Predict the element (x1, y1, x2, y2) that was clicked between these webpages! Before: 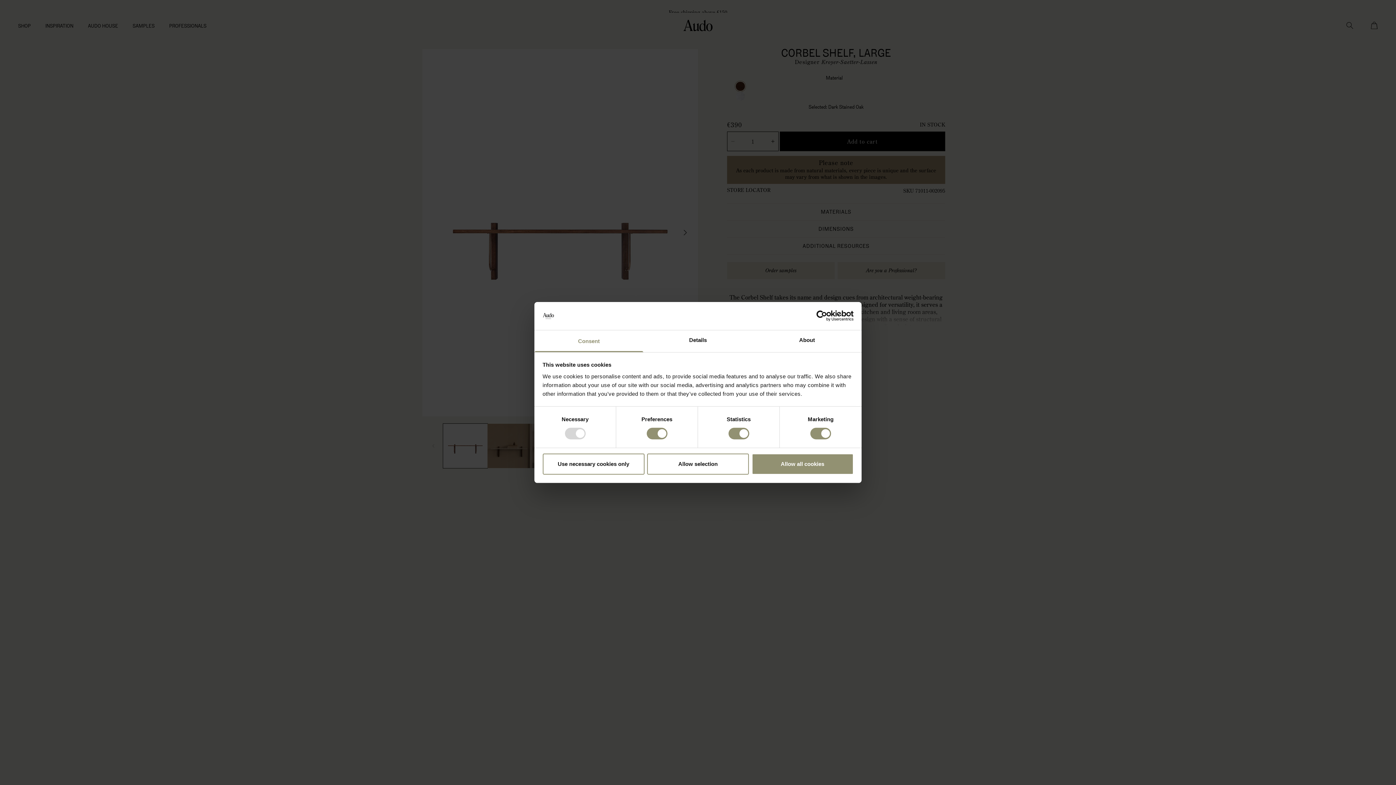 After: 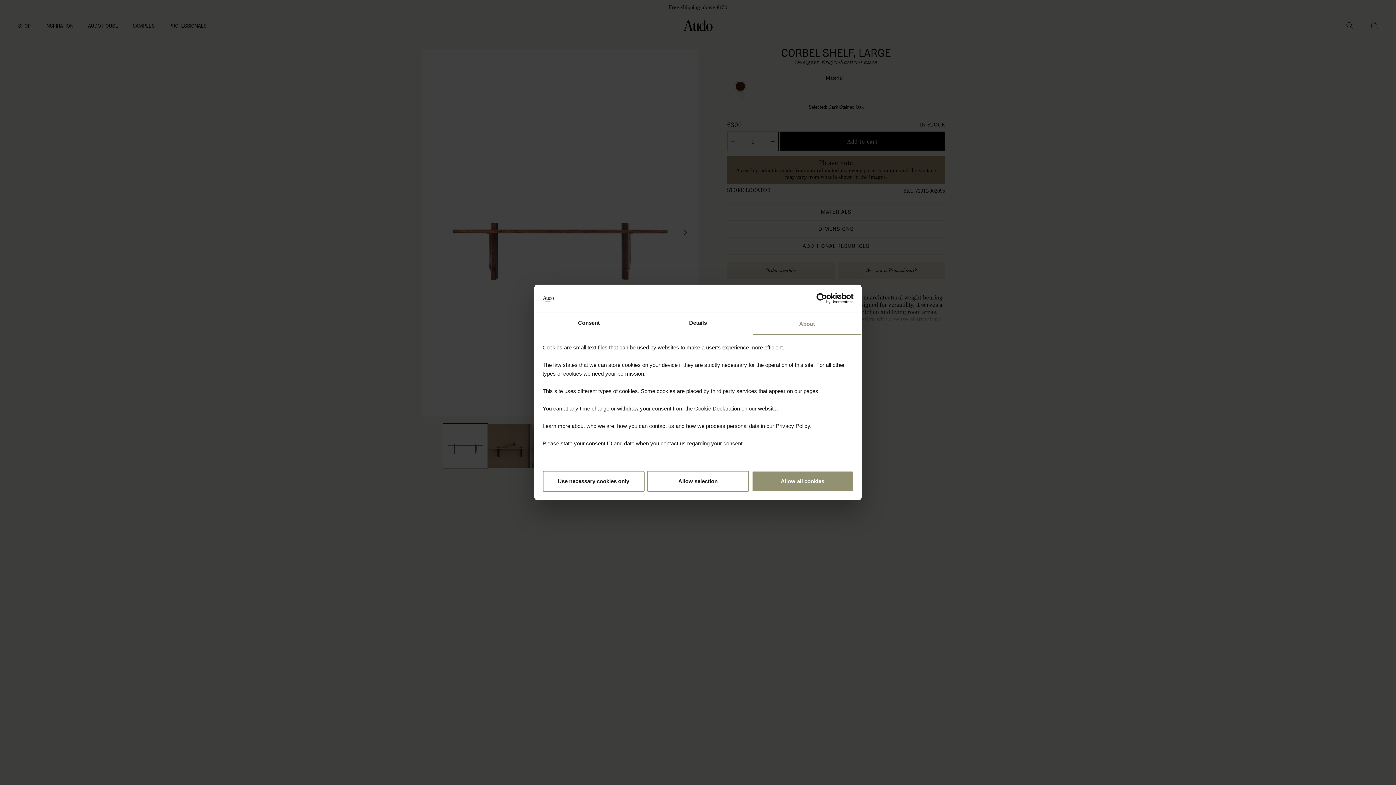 Action: bbox: (752, 330, 861, 352) label: About